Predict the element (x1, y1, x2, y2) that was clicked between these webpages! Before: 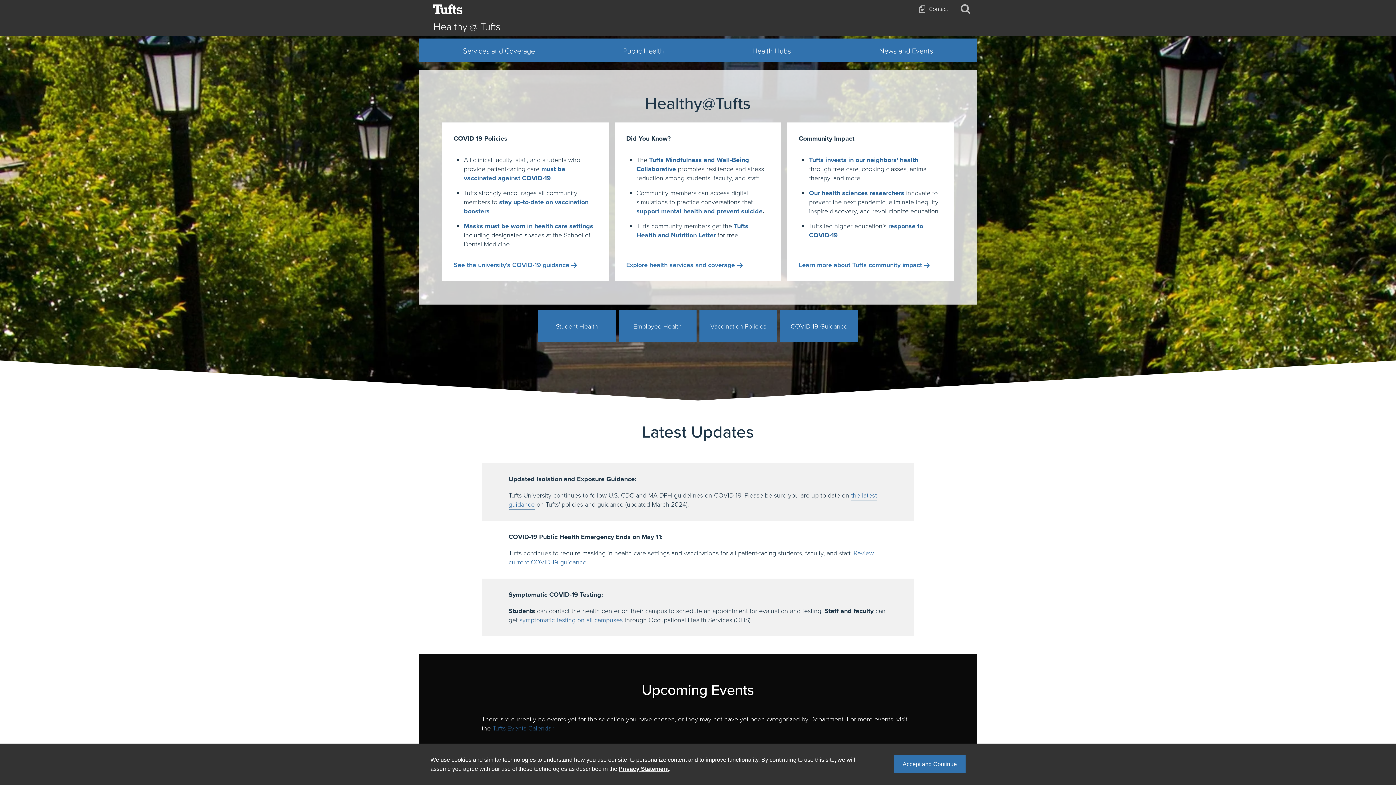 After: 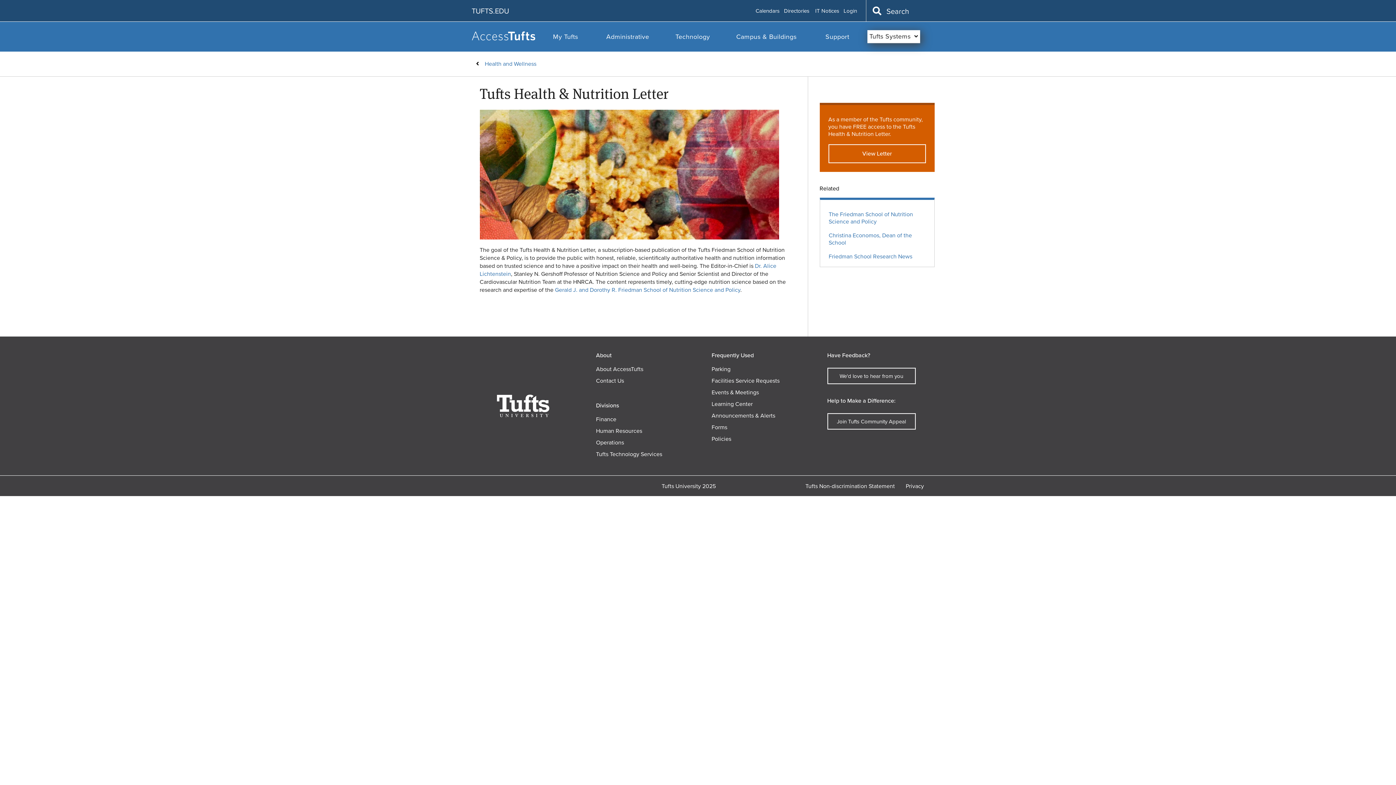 Action: bbox: (636, 221, 748, 240) label: Tufts Health and Nutrition Letter